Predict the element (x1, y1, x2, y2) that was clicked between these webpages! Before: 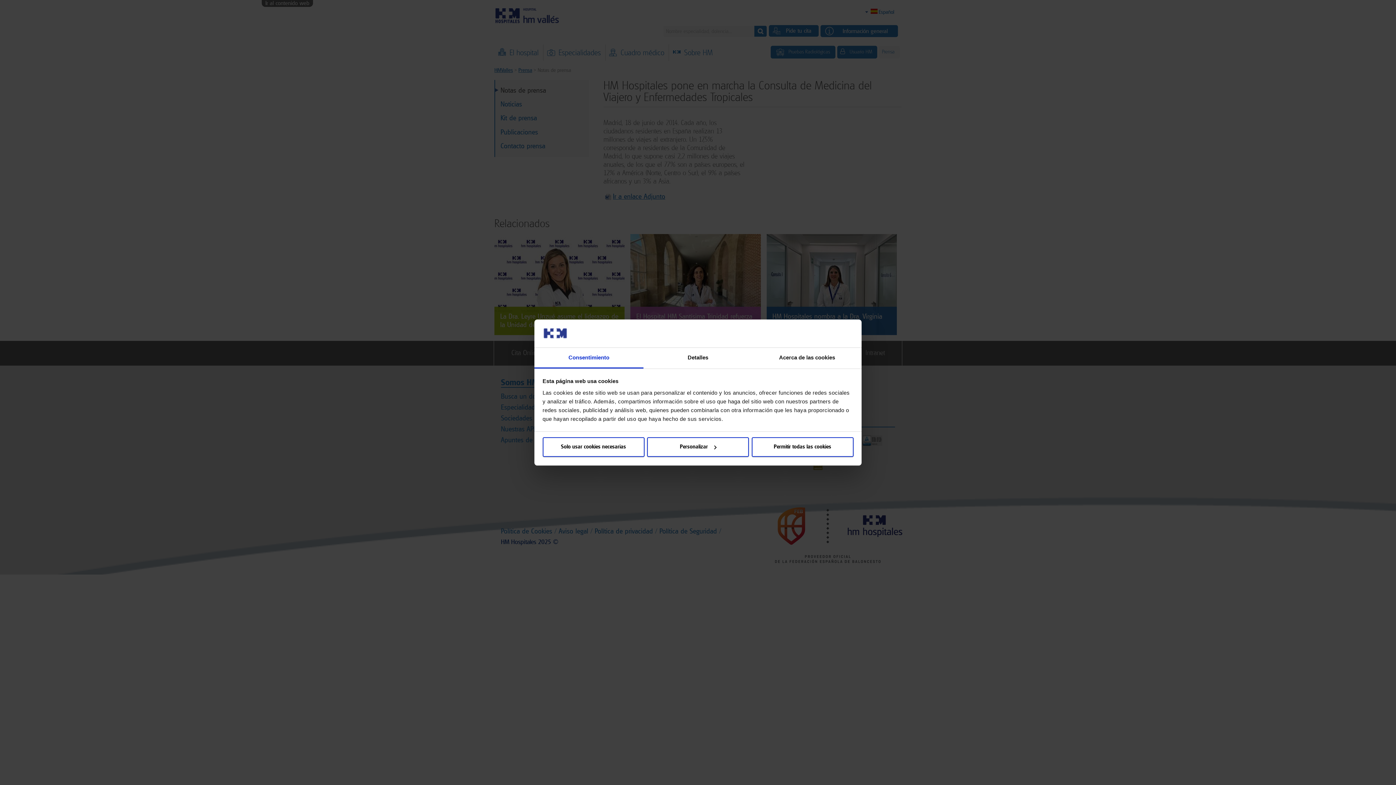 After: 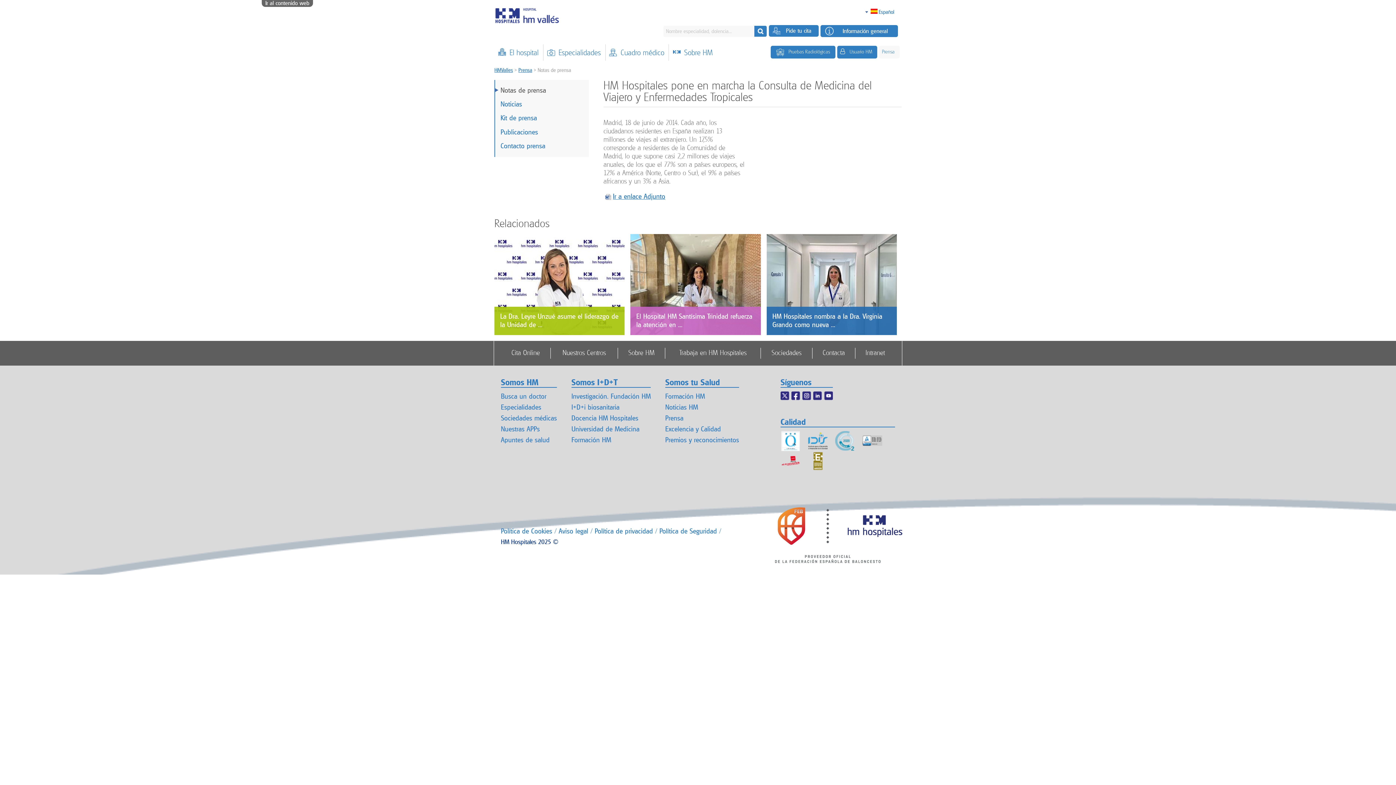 Action: label: Permitir todas las cookies bbox: (751, 437, 853, 457)